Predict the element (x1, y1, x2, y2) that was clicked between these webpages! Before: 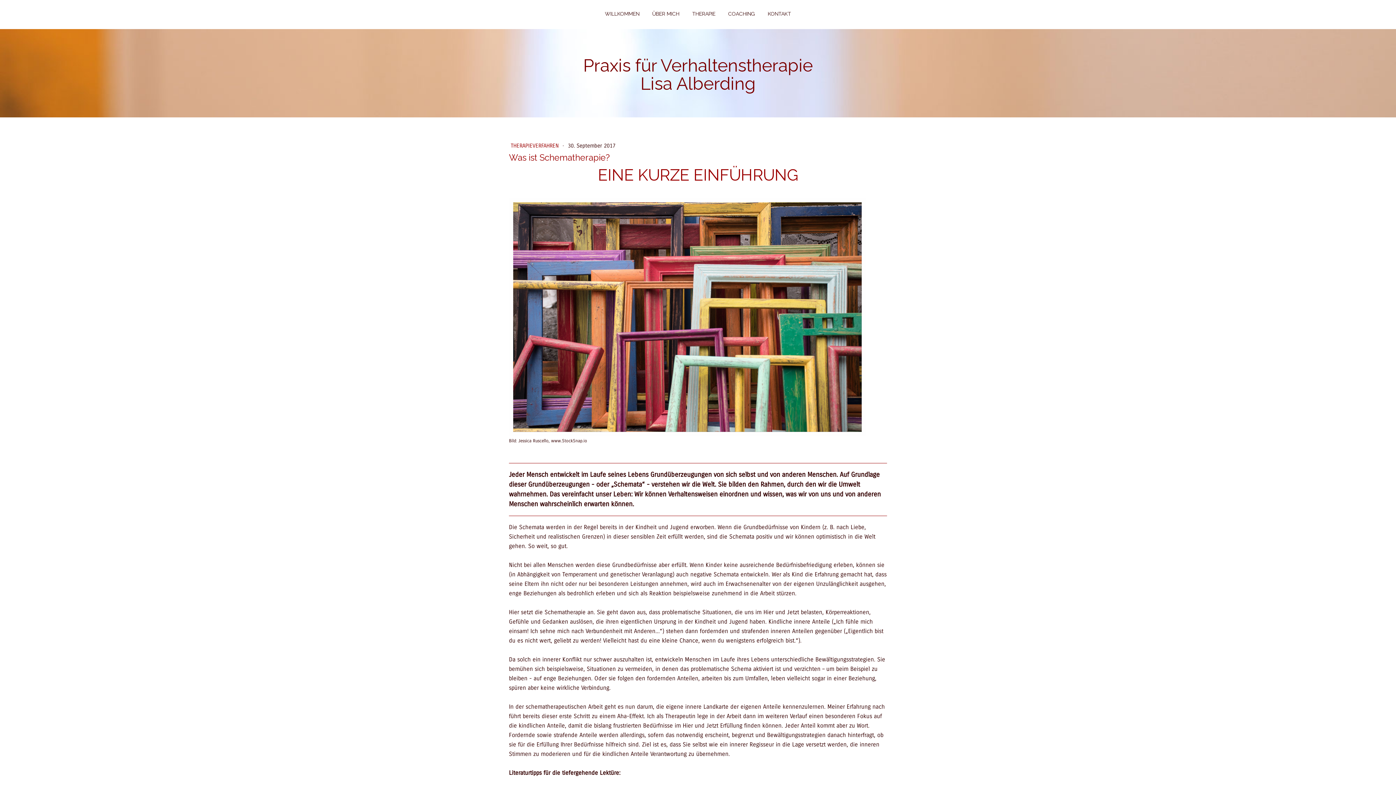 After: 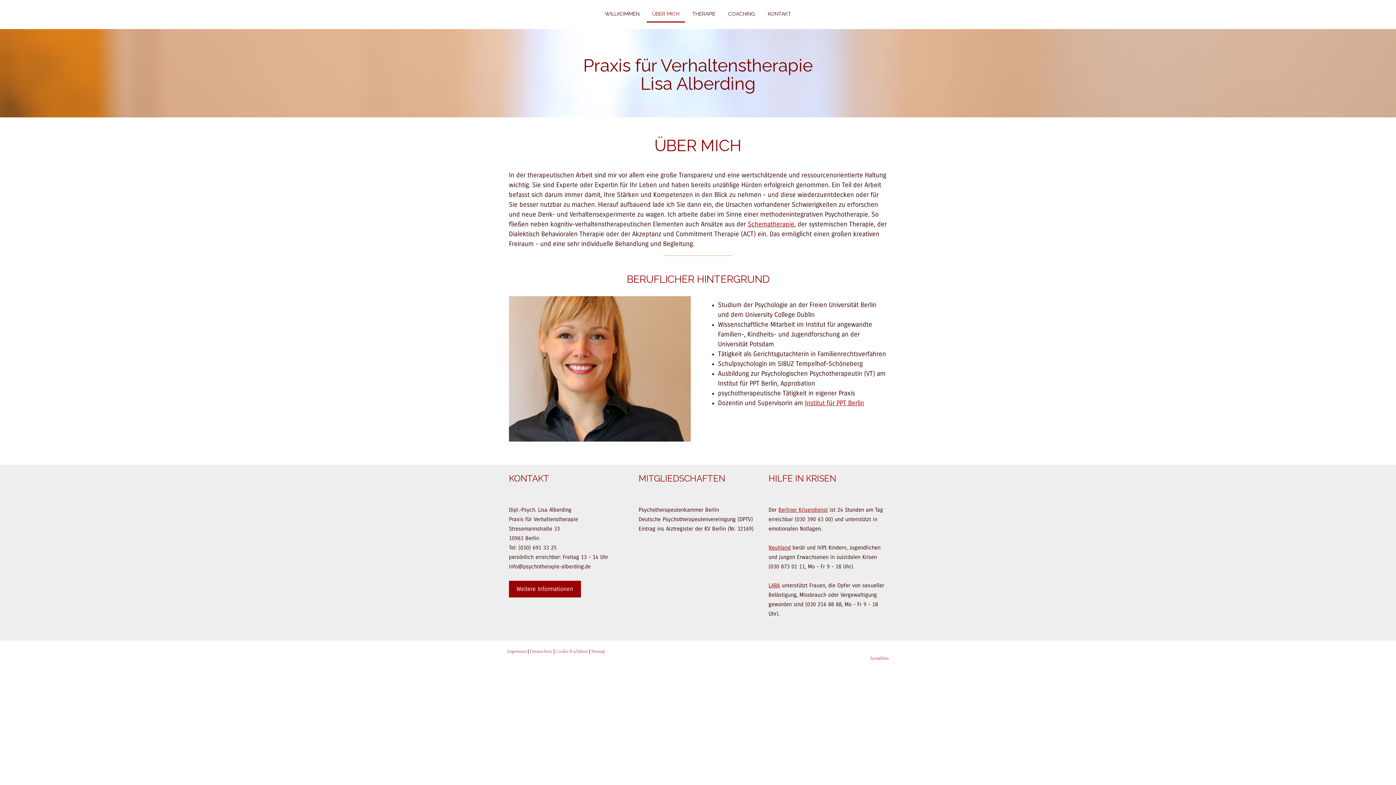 Action: label: ÜBER MICH bbox: (646, 6, 685, 22)